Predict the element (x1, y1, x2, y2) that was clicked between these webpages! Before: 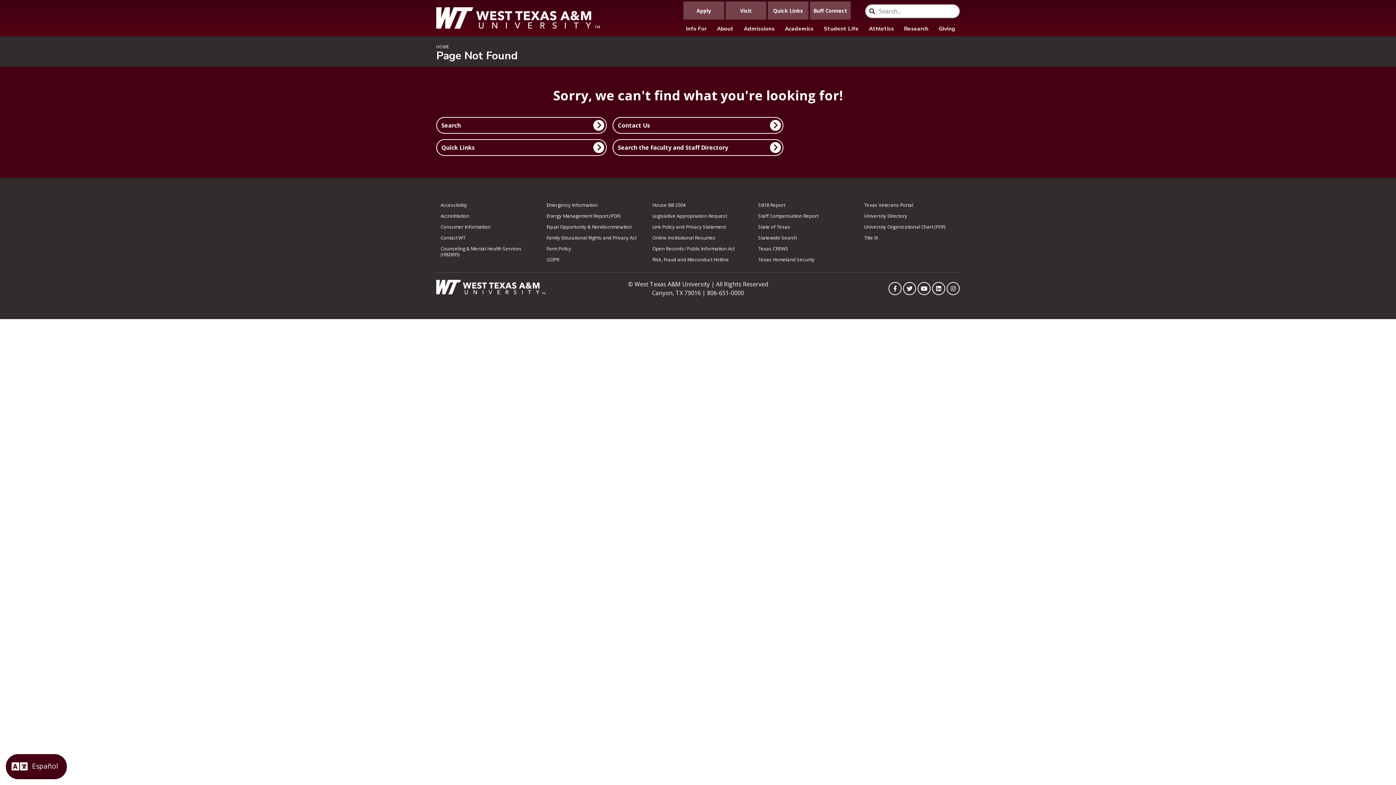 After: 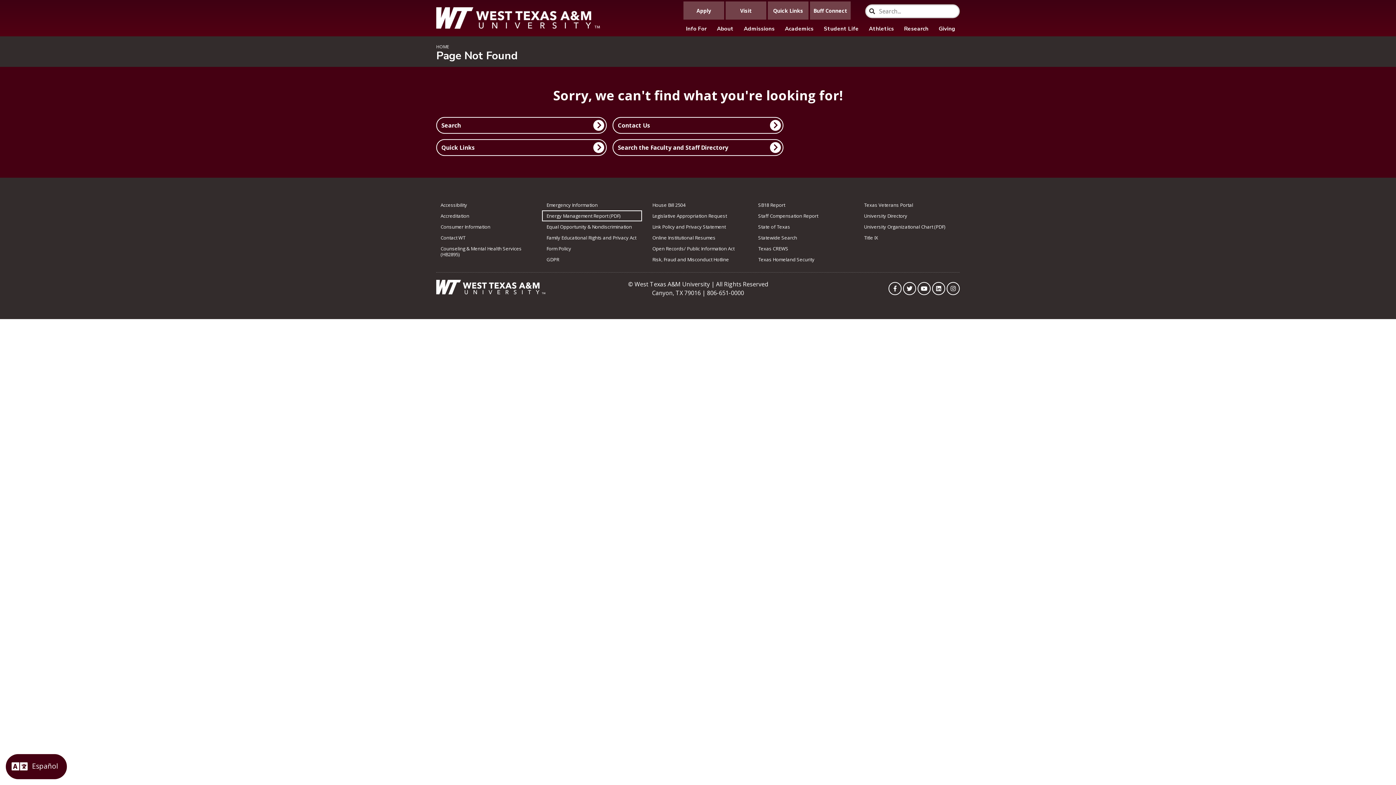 Action: bbox: (542, 210, 642, 221) label: link to Energy Management Report (PDF)